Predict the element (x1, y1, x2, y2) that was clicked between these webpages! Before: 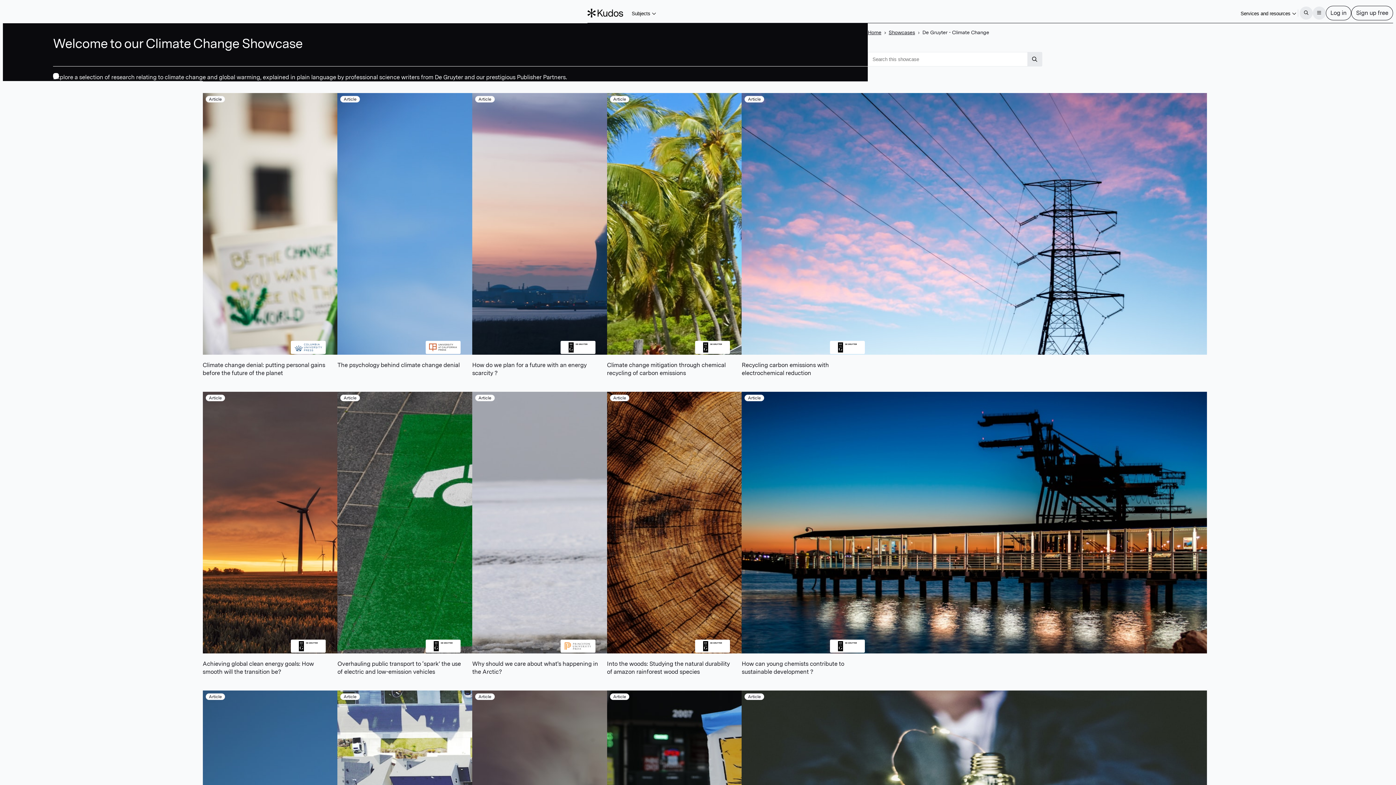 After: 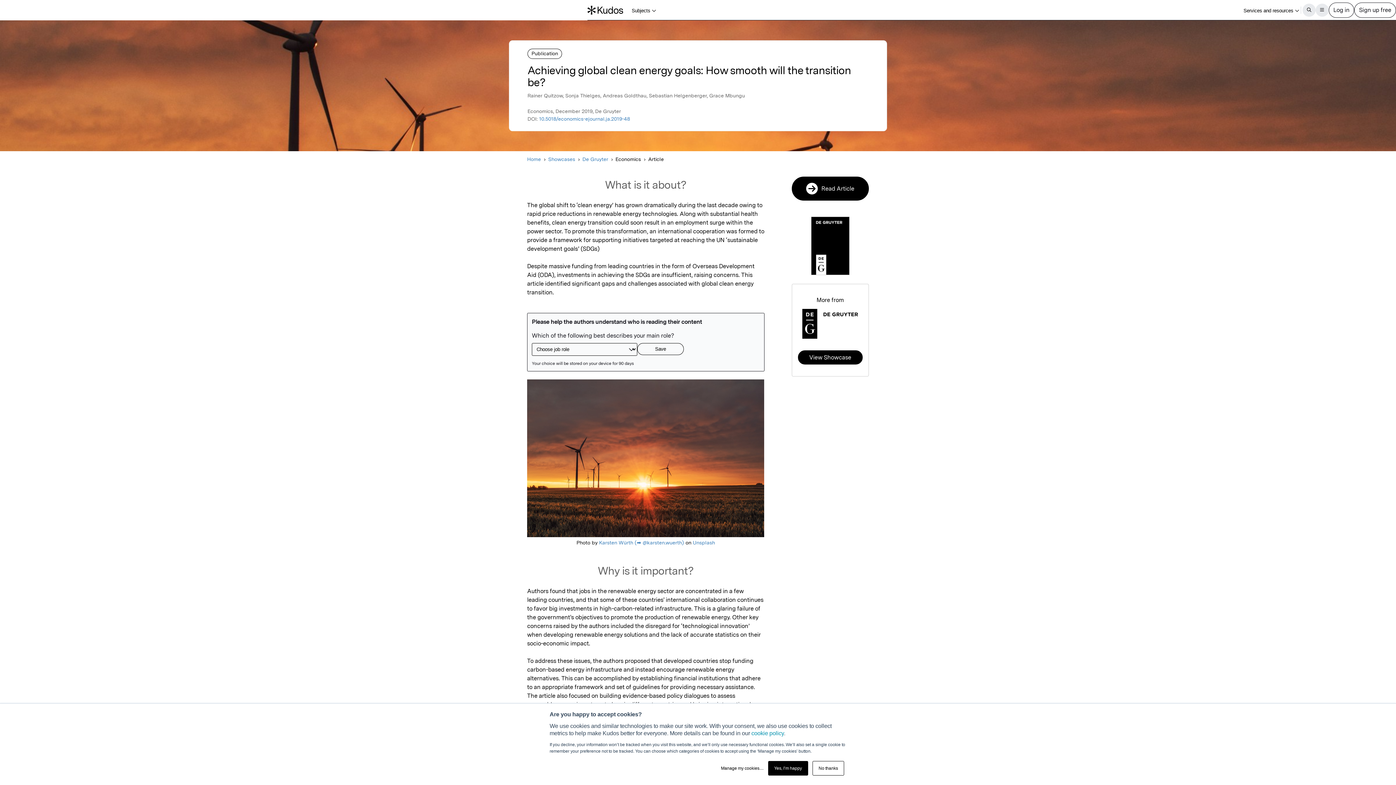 Action: label: Article
Achieving global clean energy goals: How smooth will the transition be? bbox: (202, 392, 328, 676)